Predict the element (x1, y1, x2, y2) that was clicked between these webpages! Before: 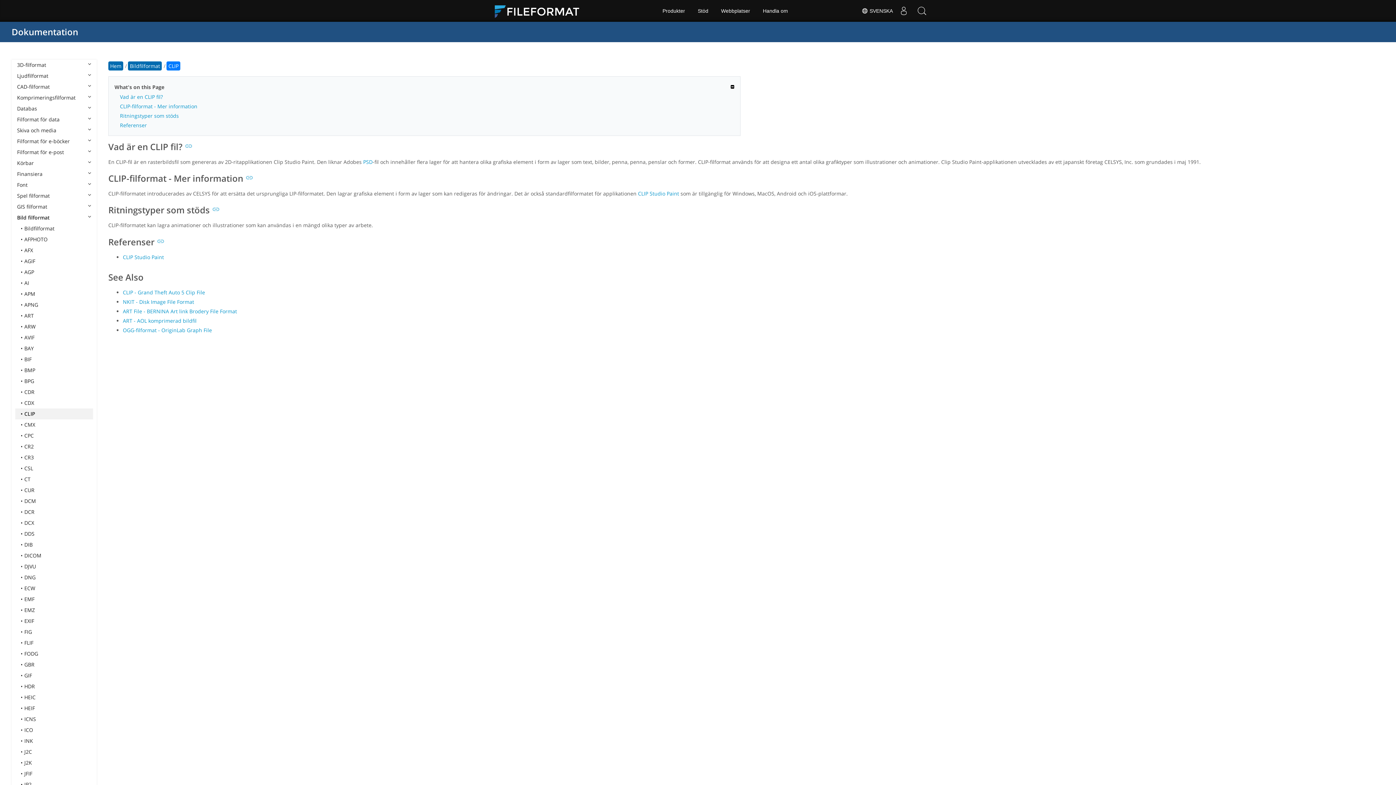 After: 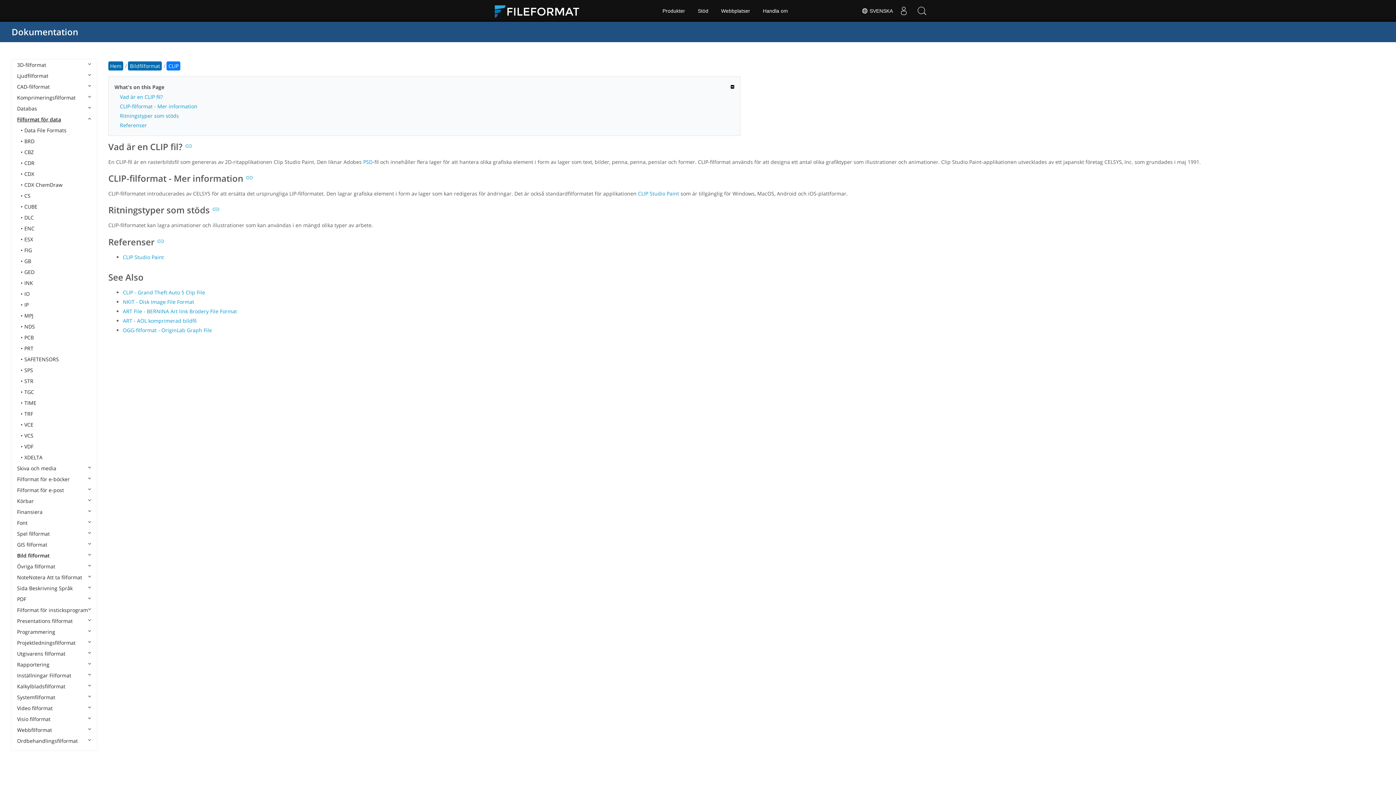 Action: bbox: (15, 114, 93, 125) label: Filformat för data